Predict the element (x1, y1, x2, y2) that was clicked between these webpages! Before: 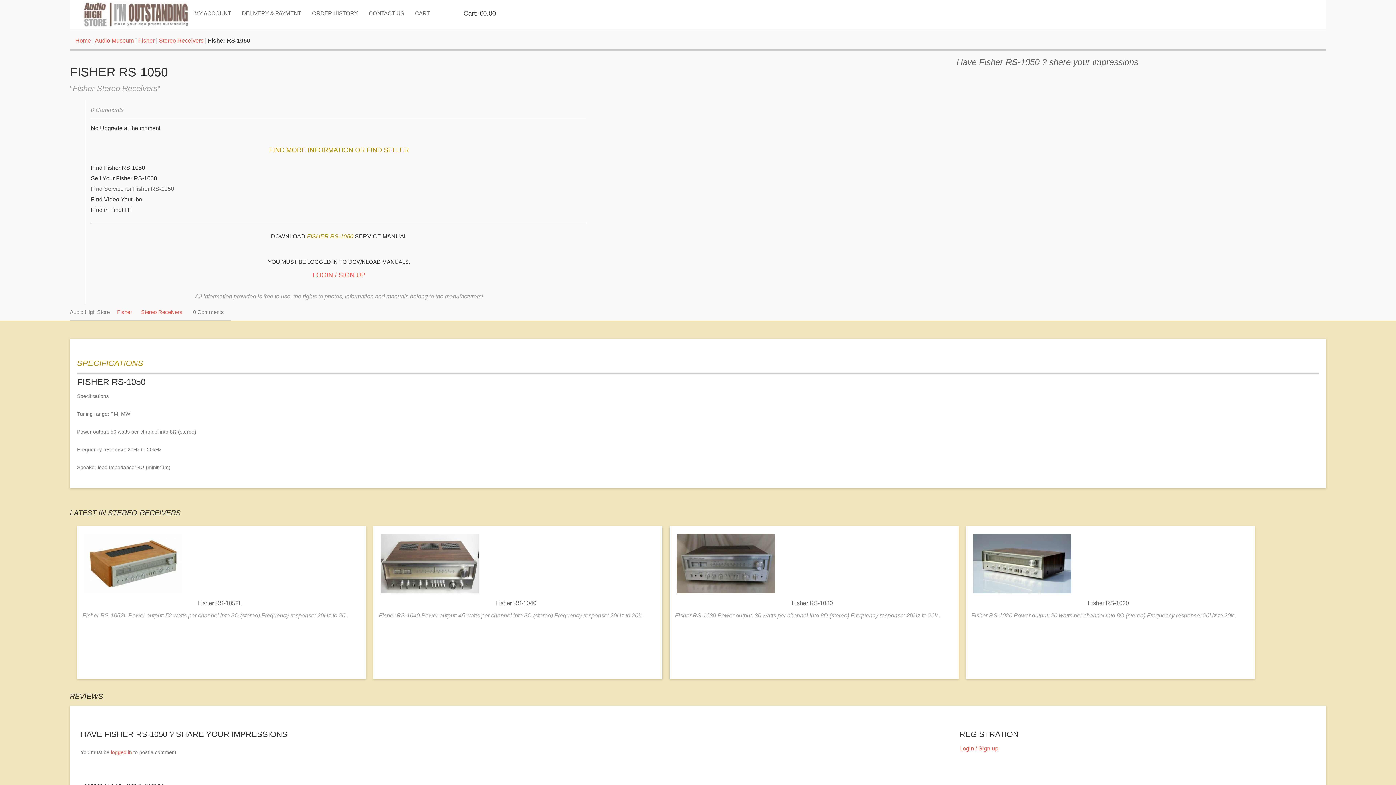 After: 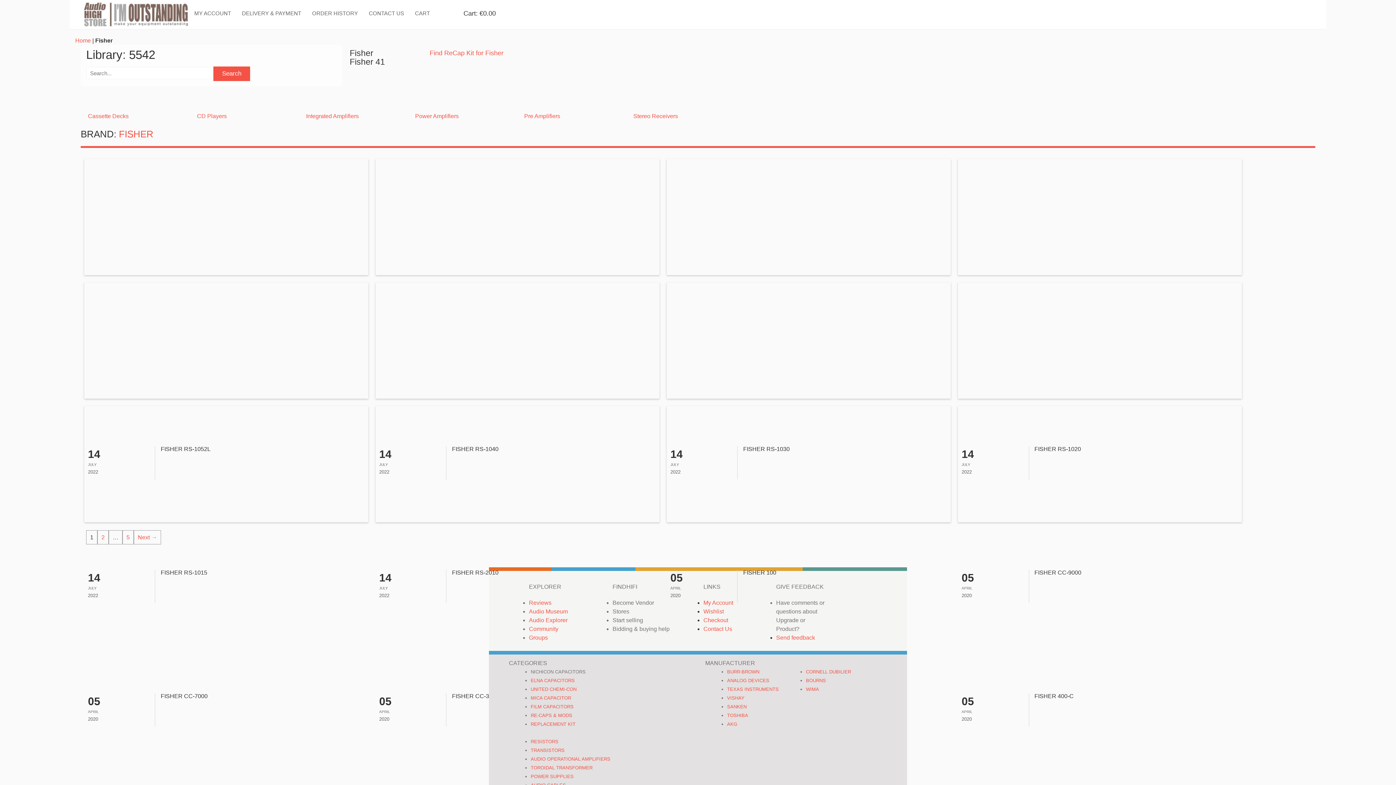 Action: bbox: (138, 37, 154, 43) label: Fisher